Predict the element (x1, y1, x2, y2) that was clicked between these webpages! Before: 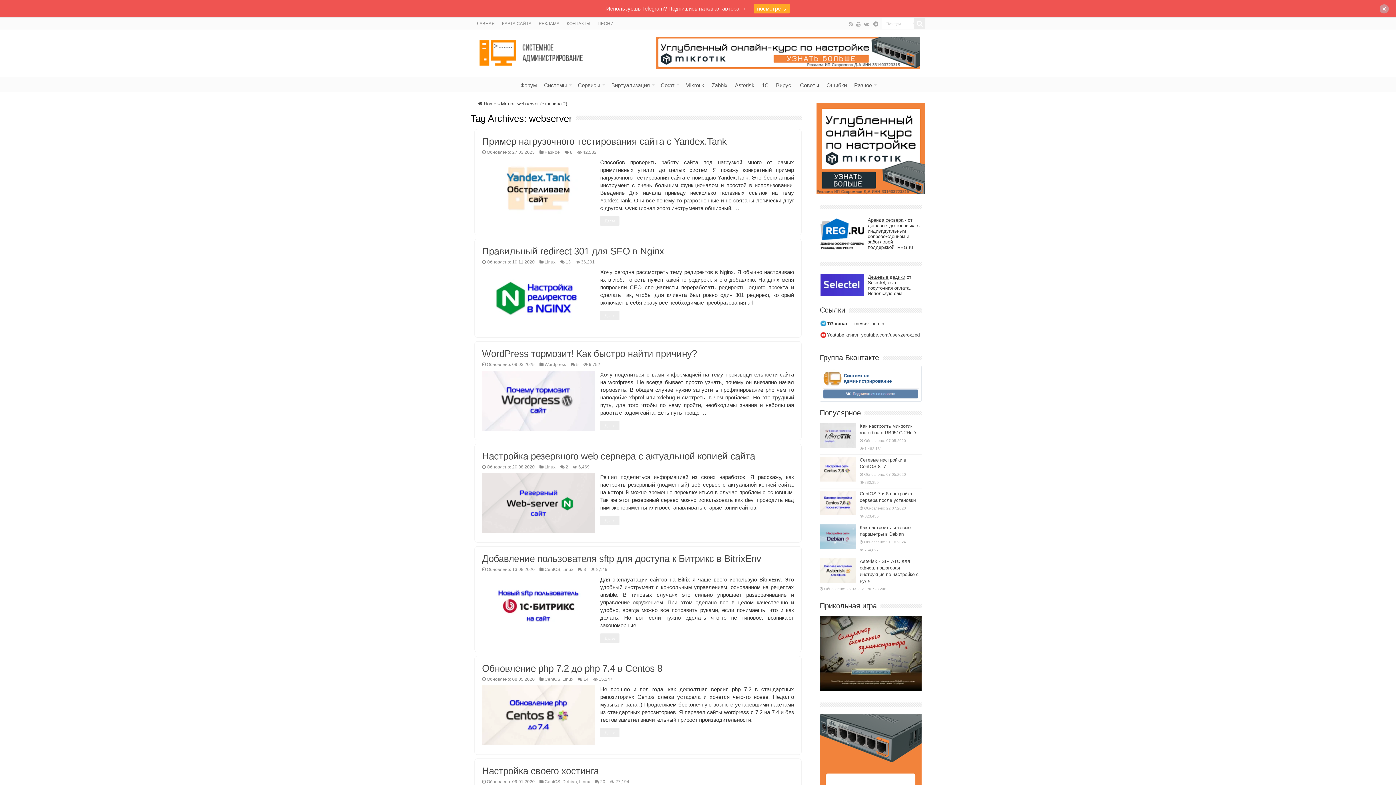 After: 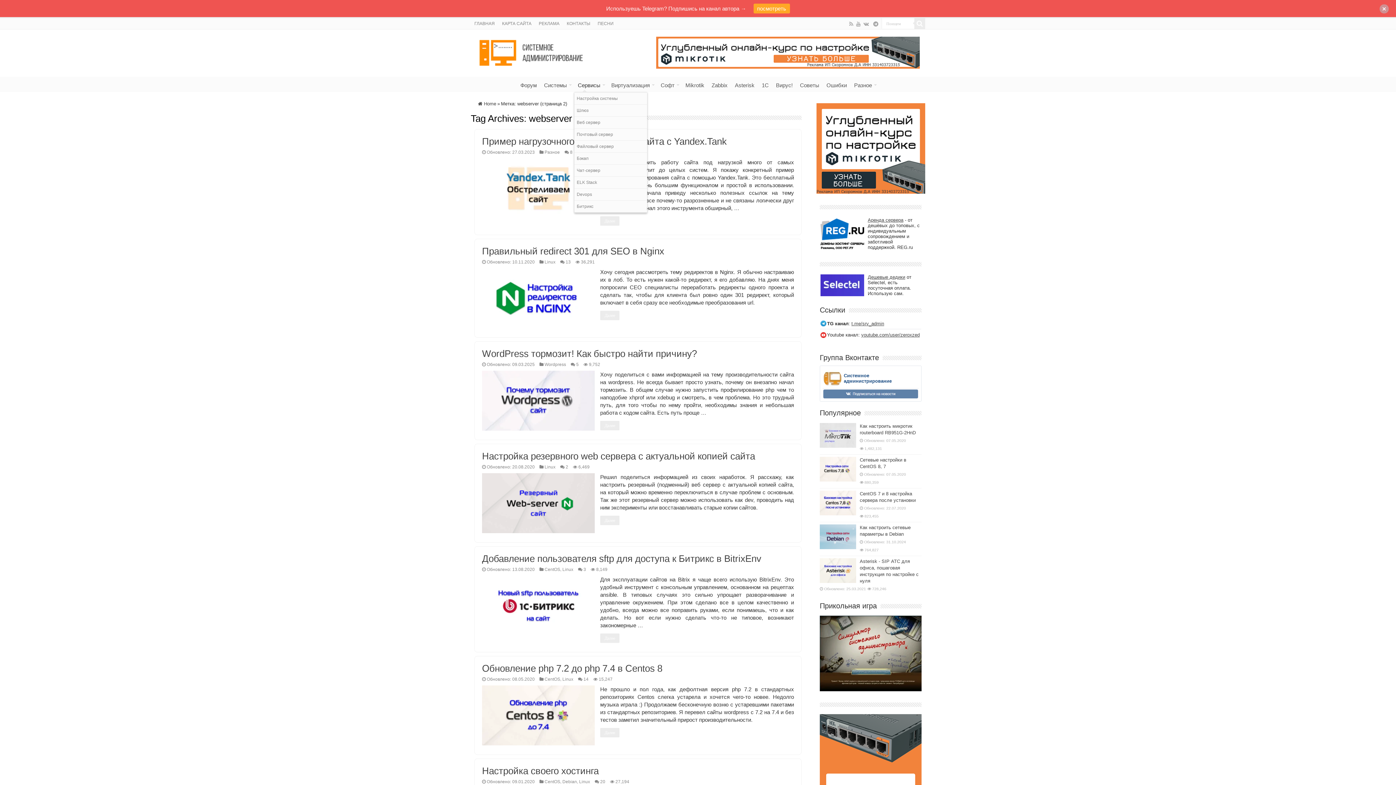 Action: bbox: (574, 76, 607, 92) label: Сервисы